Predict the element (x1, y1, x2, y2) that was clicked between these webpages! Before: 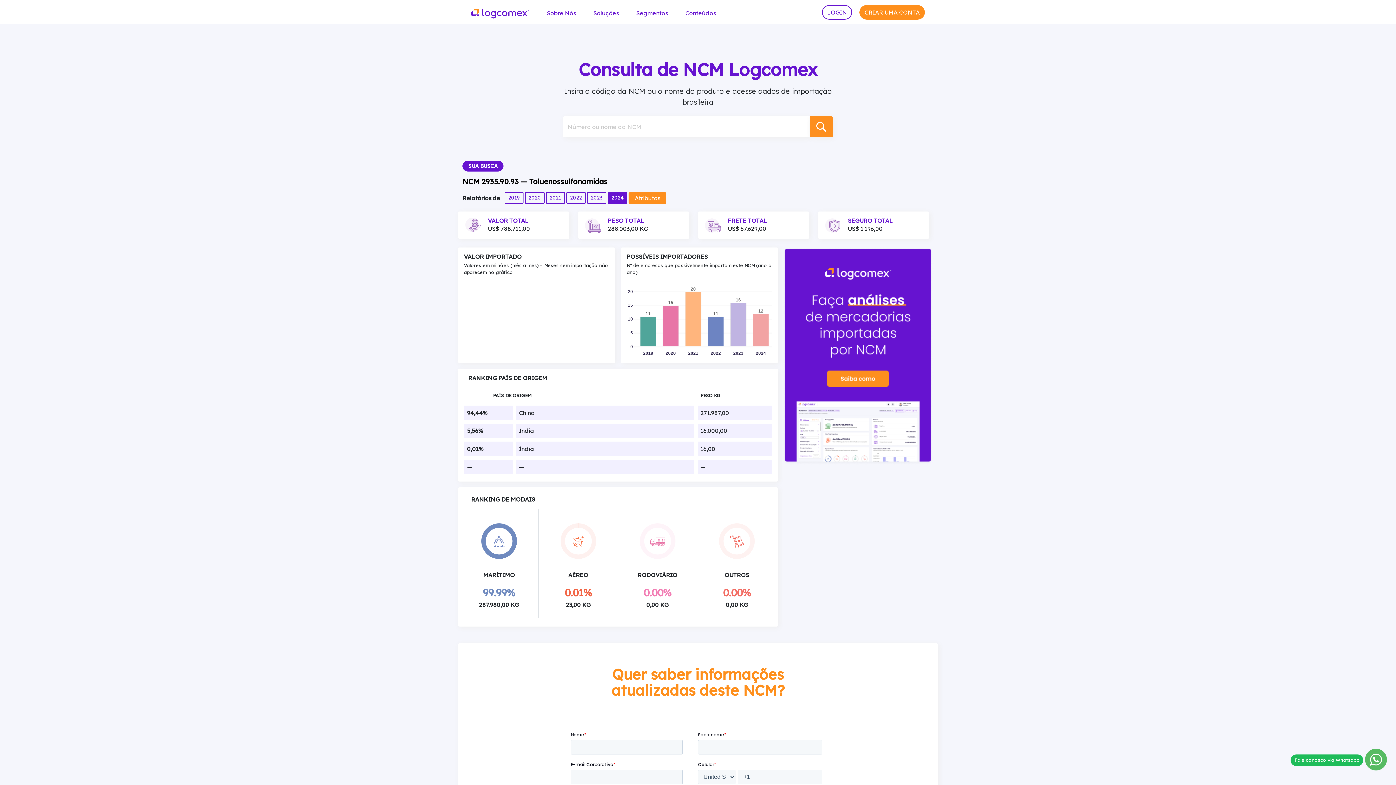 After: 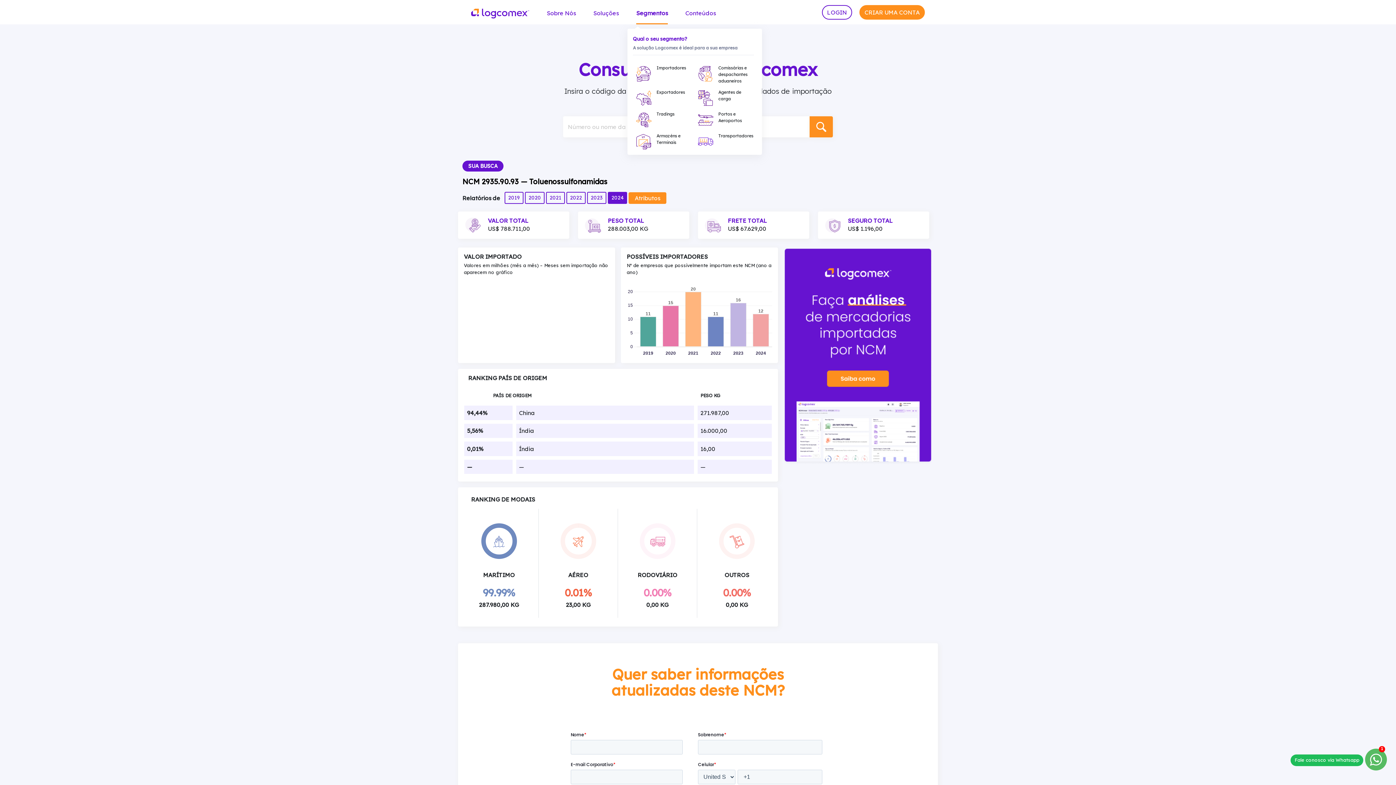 Action: label: Segmentos bbox: (636, 2, 668, 24)